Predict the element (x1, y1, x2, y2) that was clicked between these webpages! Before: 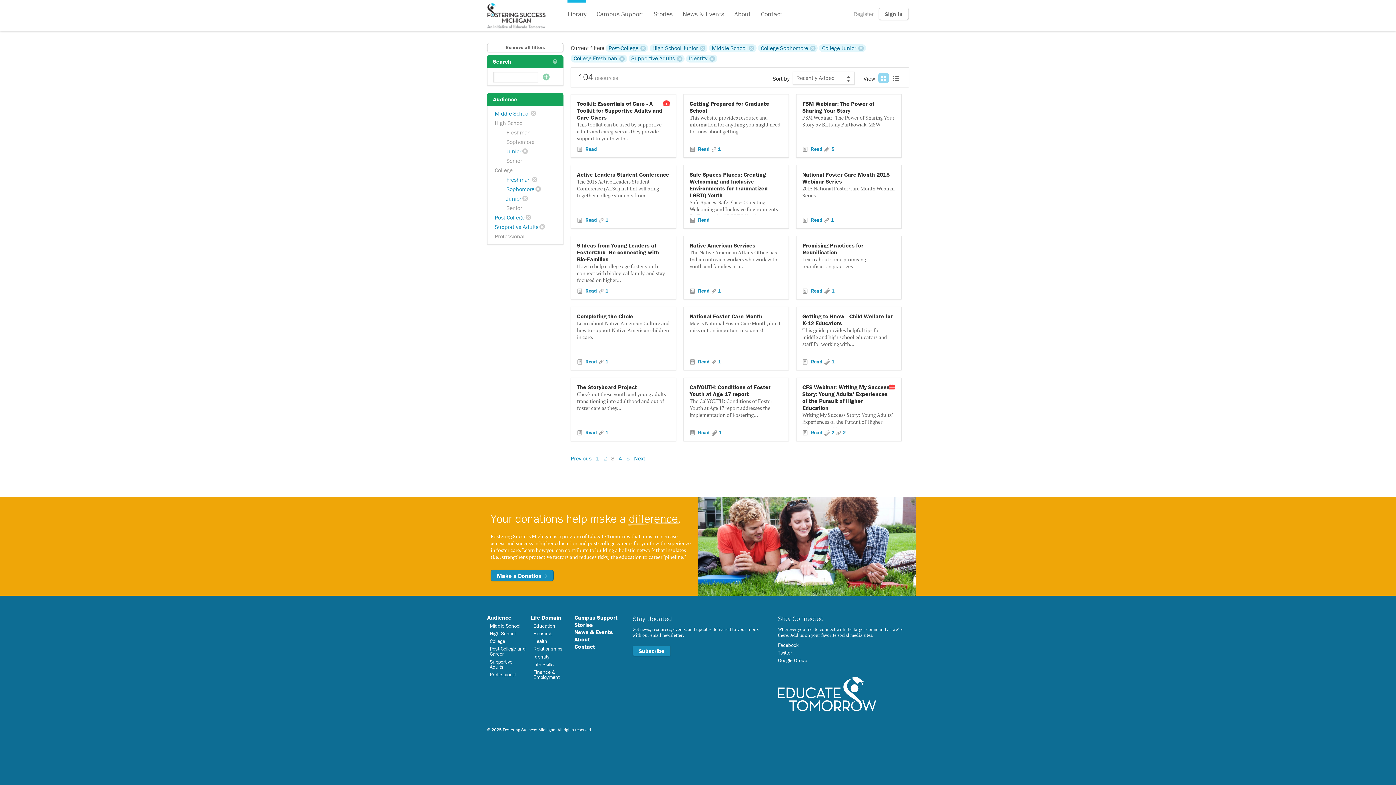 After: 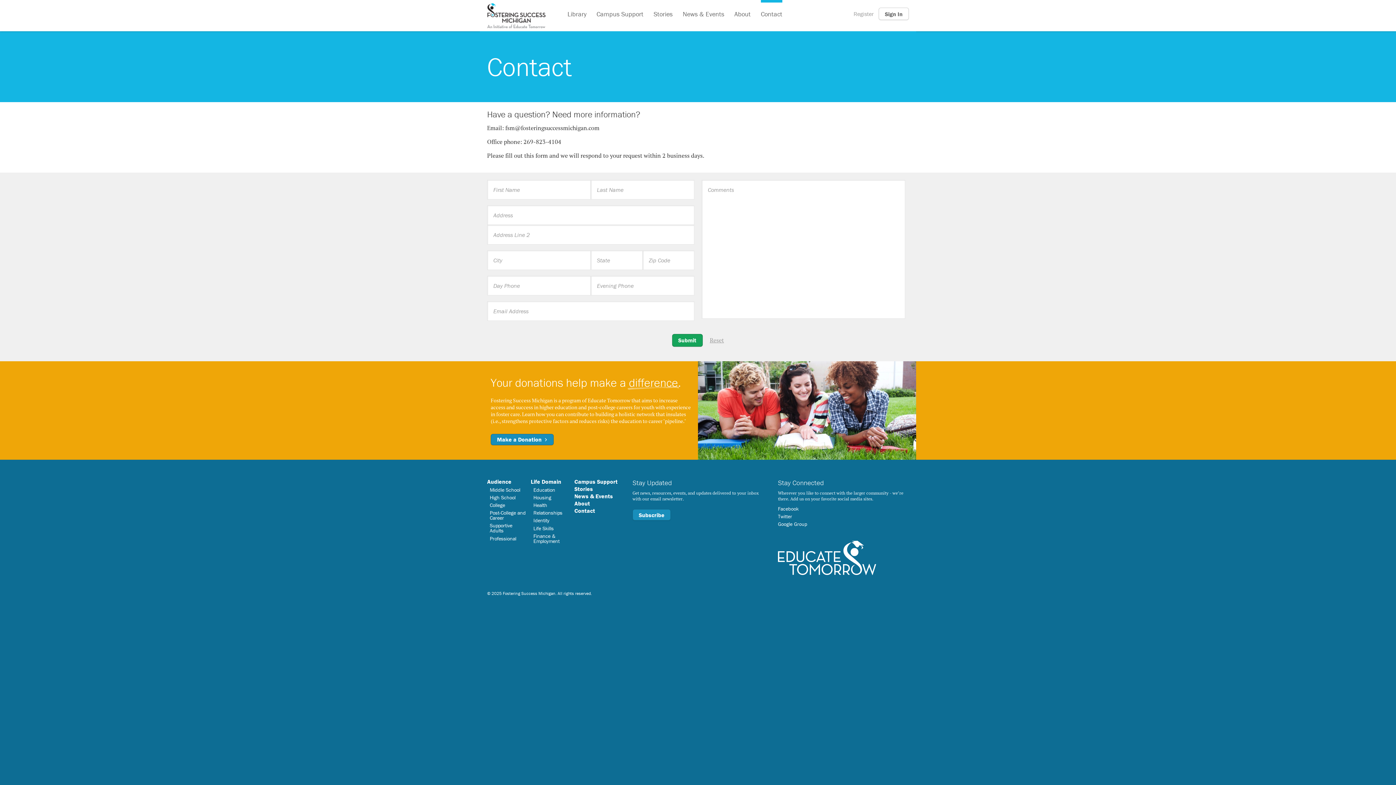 Action: bbox: (574, 643, 595, 650) label: Contact